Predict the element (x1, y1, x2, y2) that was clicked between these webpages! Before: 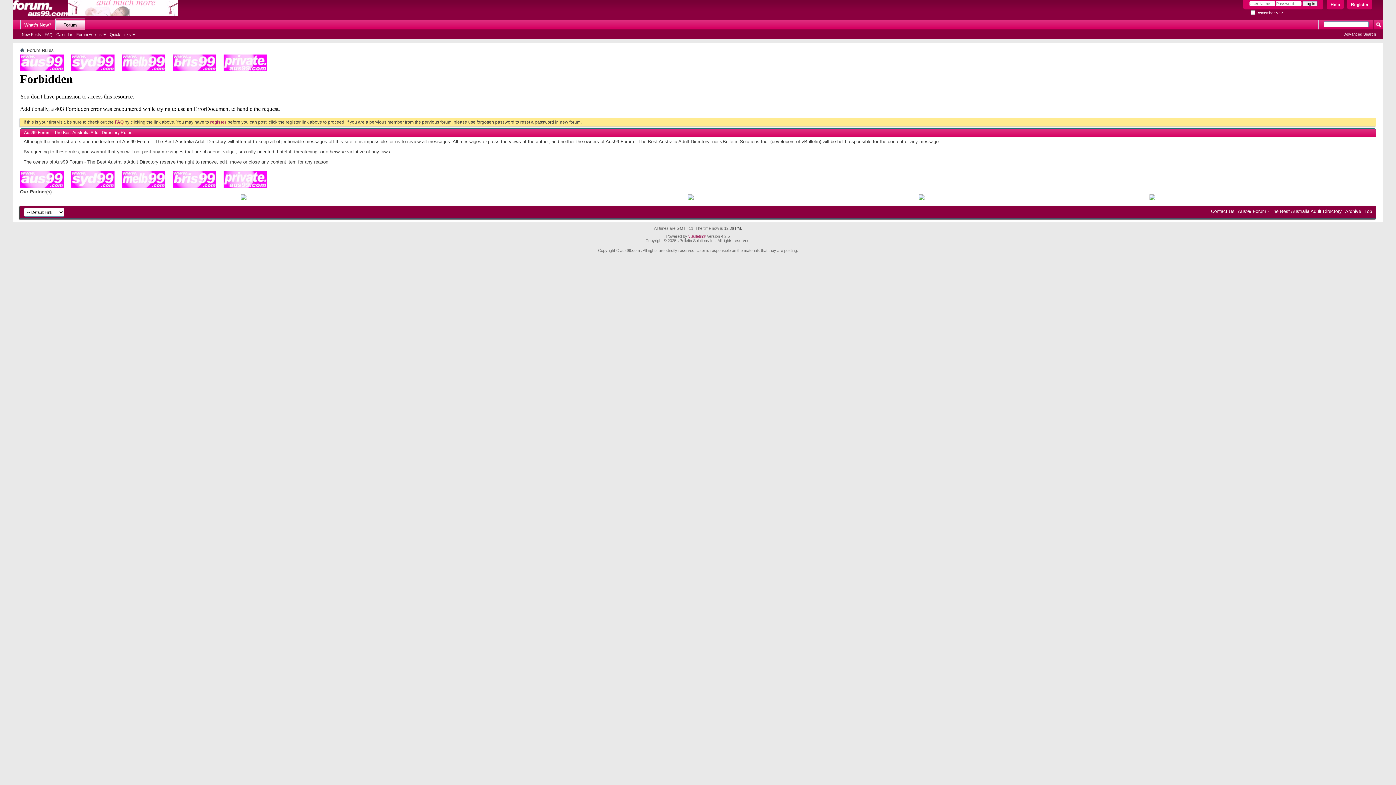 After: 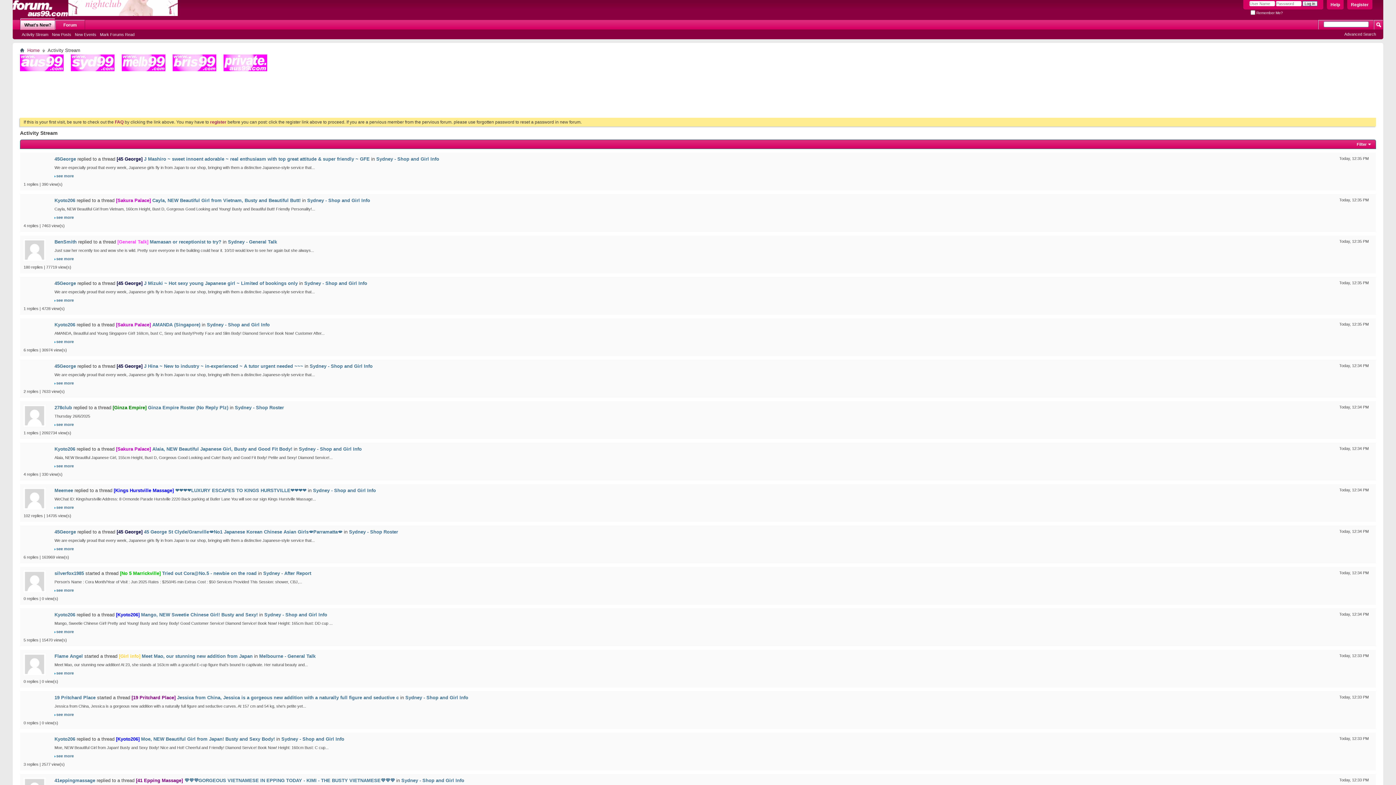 Action: label: What's New? bbox: (20, 20, 54, 29)